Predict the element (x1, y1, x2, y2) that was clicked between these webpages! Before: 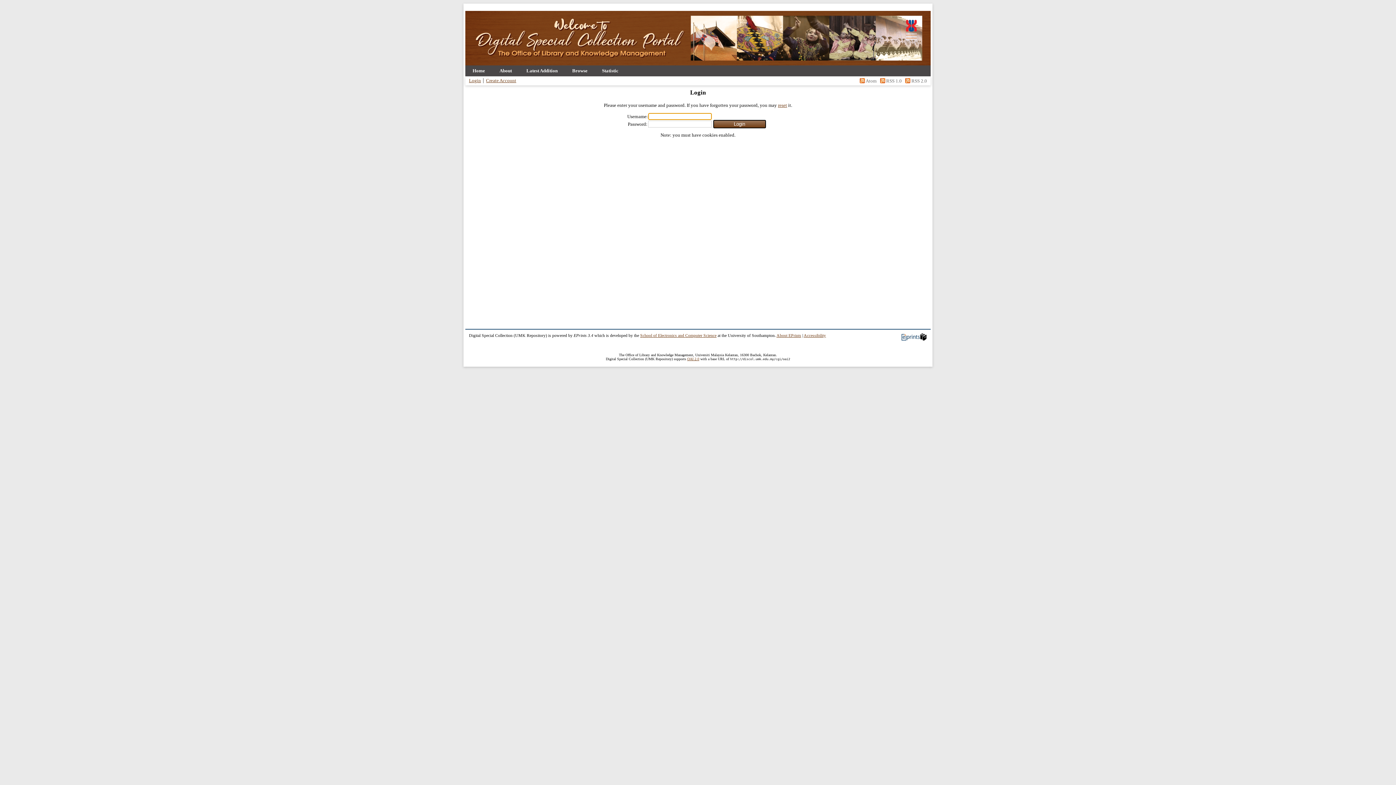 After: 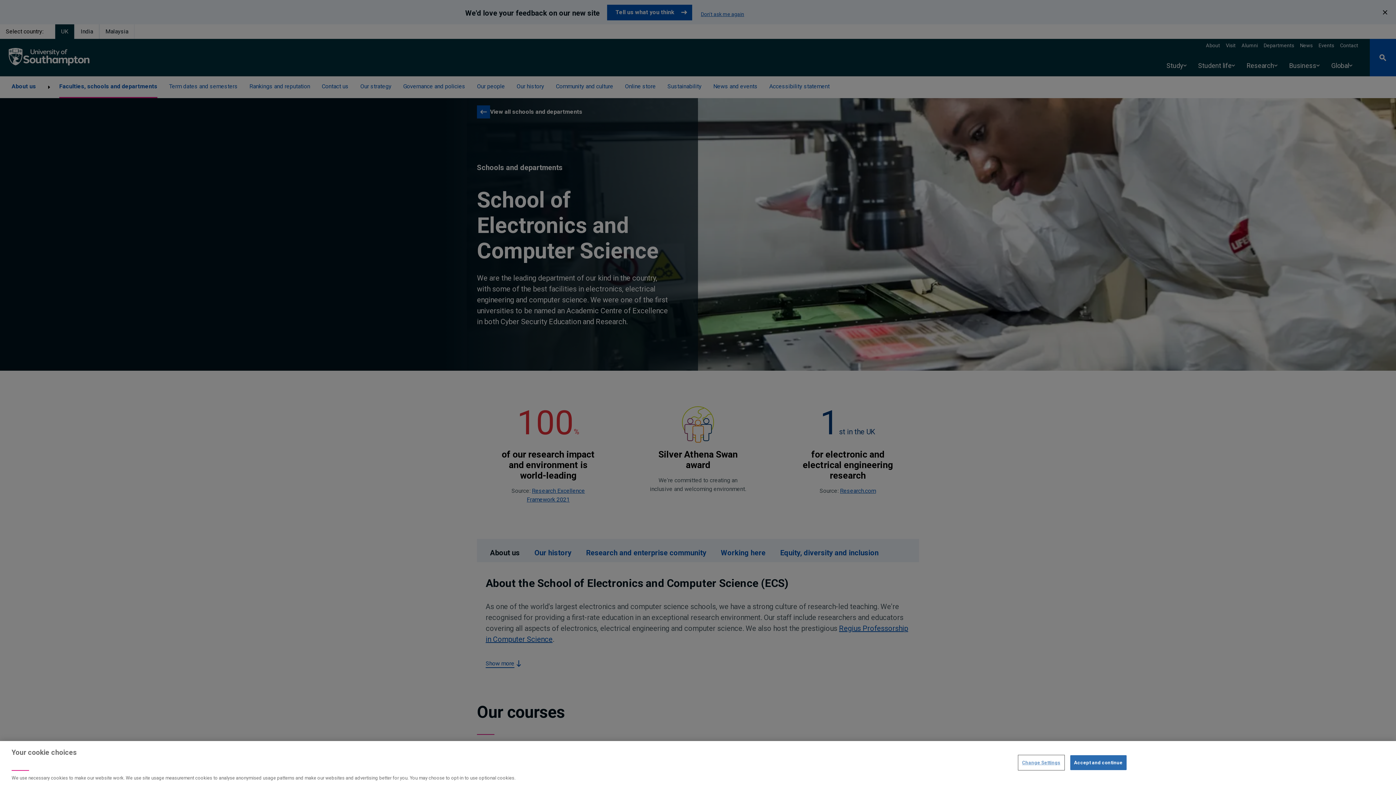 Action: bbox: (640, 333, 716, 337) label: School of Electronics and Computer Science